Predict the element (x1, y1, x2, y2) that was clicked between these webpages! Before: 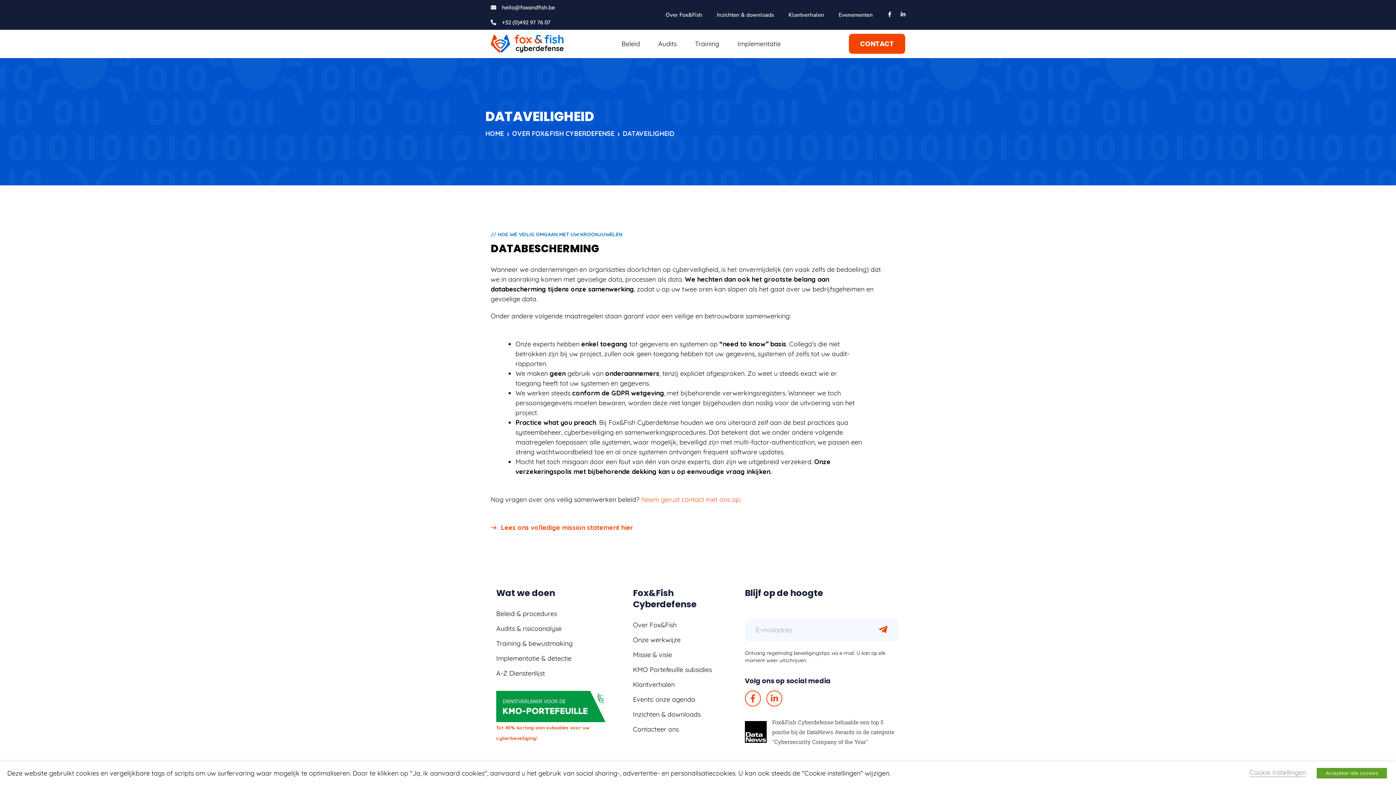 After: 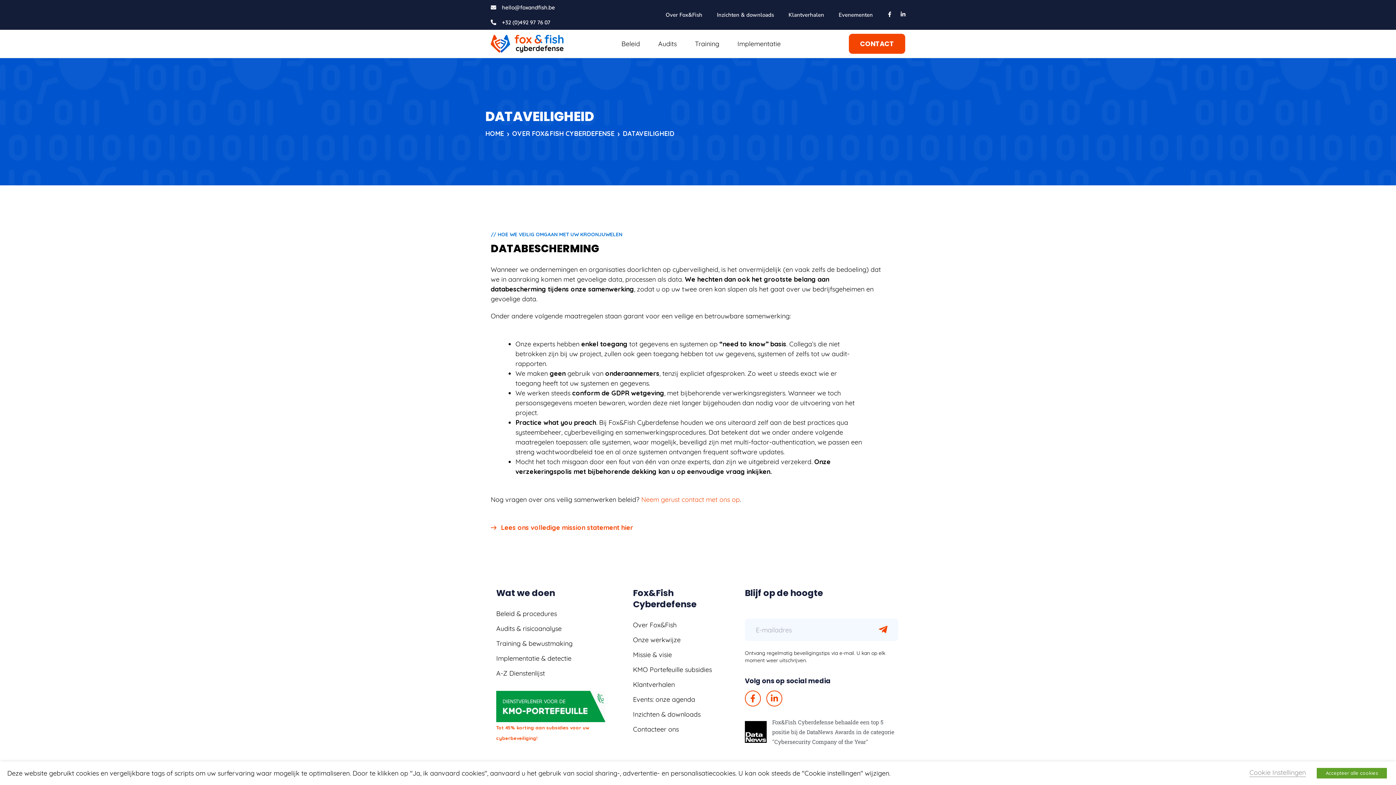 Action: label: hello@foxandfish.be bbox: (490, 0, 555, 14)